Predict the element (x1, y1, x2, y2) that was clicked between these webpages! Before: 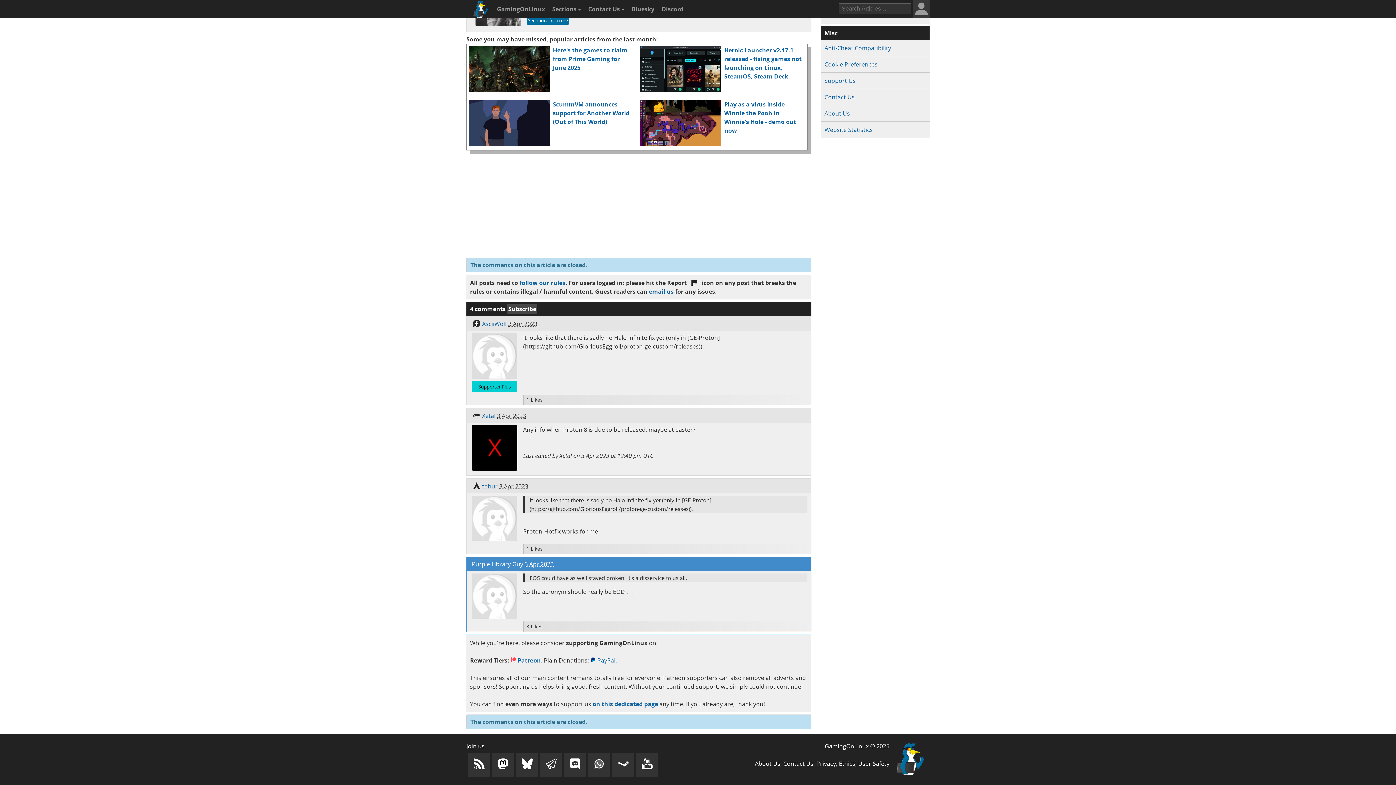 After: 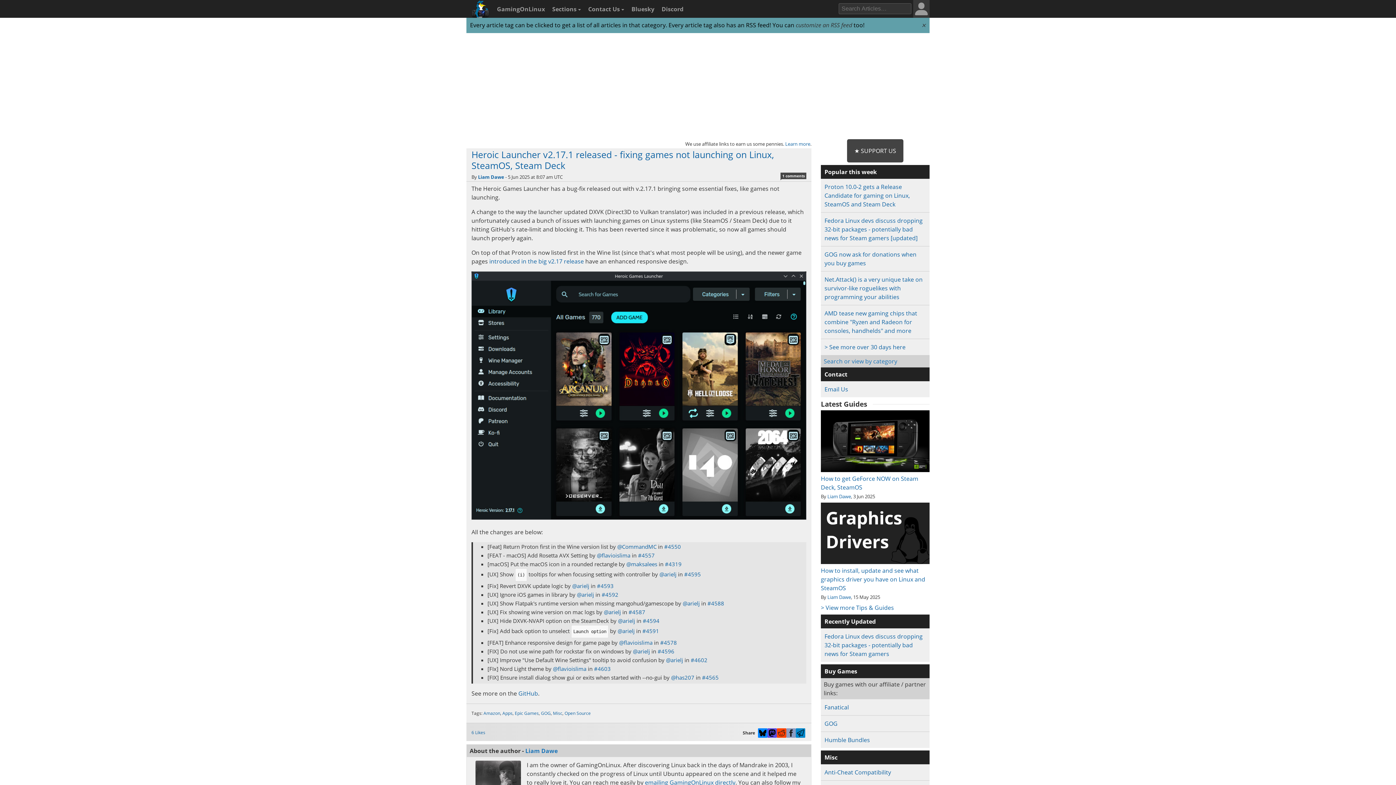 Action: bbox: (724, 46, 801, 80) label: Heroic Launcher v2.17.1 released - fixing games not launching on Linux, SteamOS, Steam Deck